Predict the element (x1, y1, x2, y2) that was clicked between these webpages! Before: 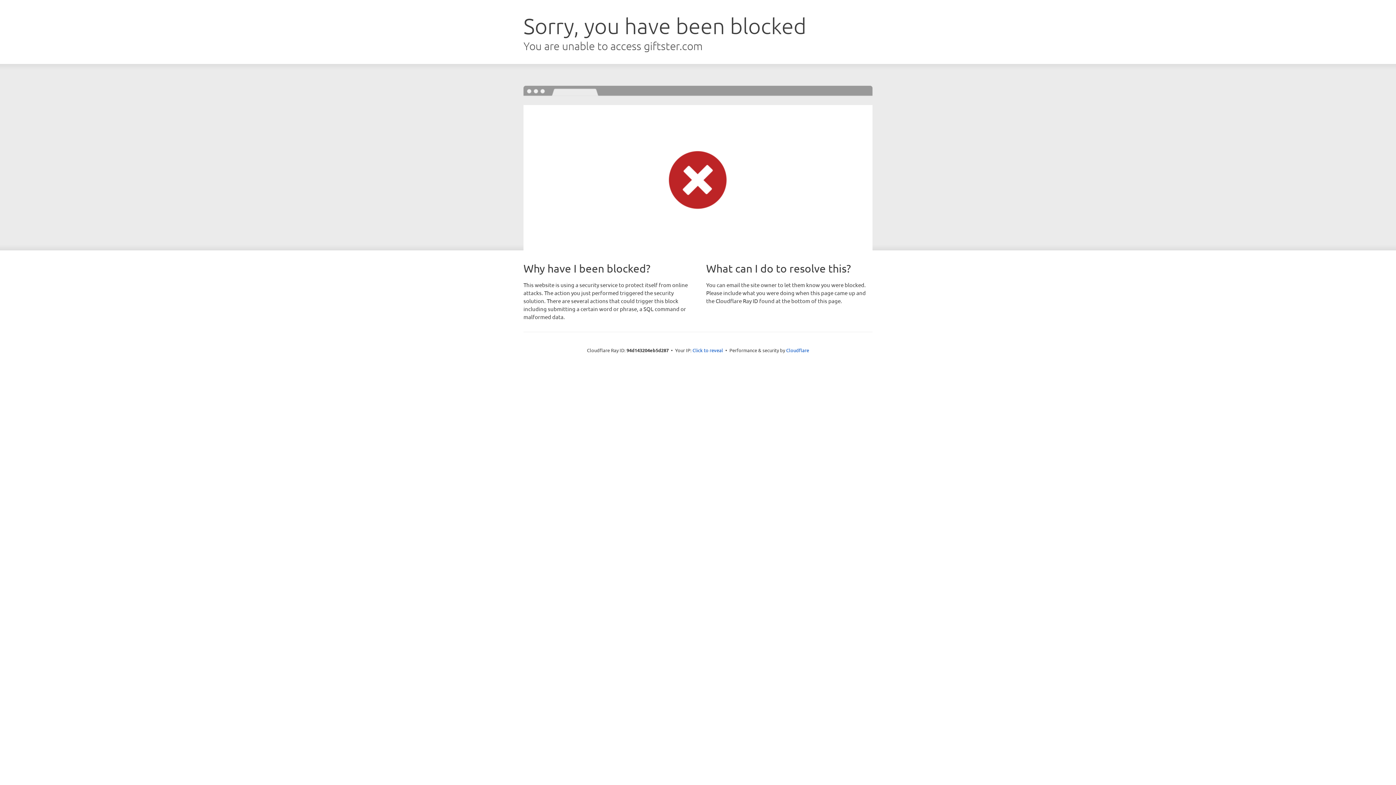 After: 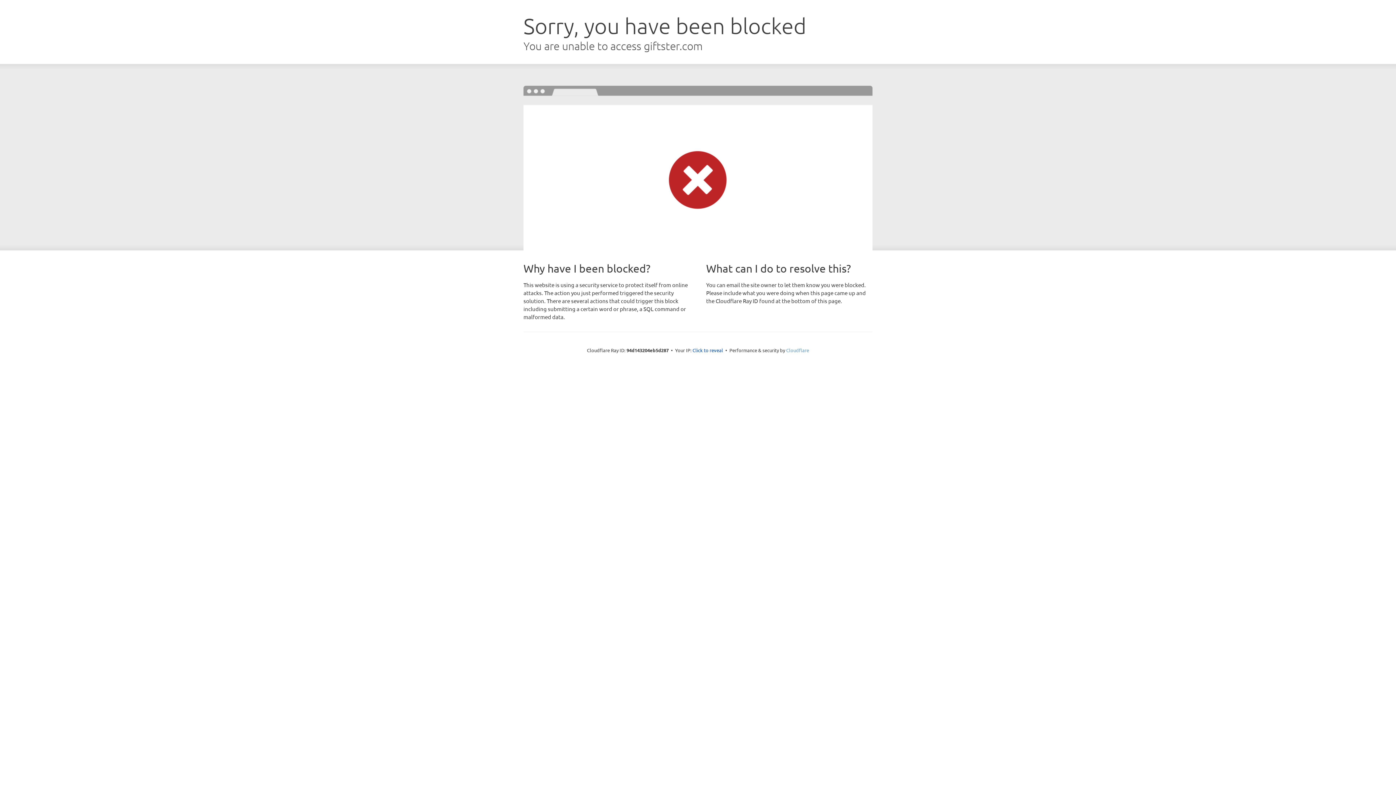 Action: label: Cloudflare bbox: (786, 347, 809, 353)